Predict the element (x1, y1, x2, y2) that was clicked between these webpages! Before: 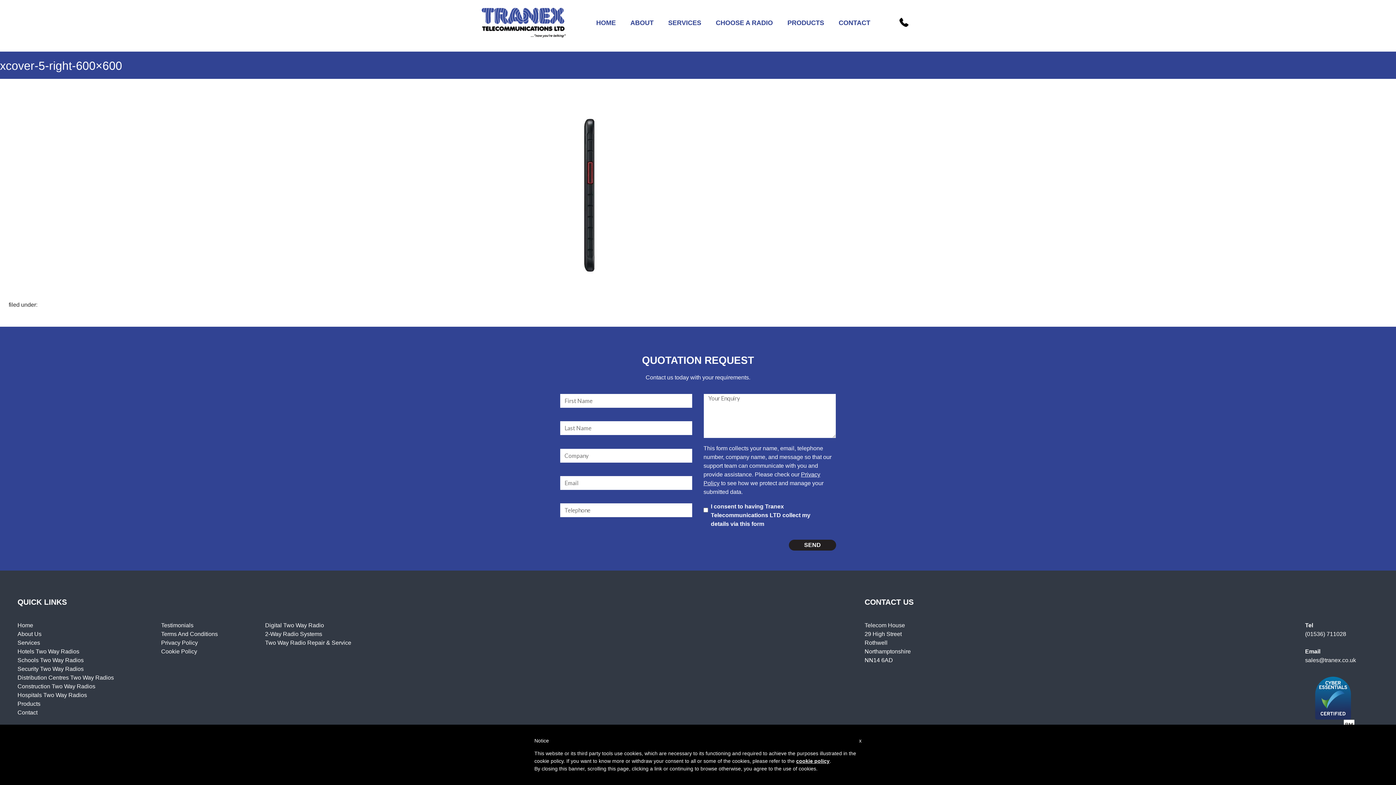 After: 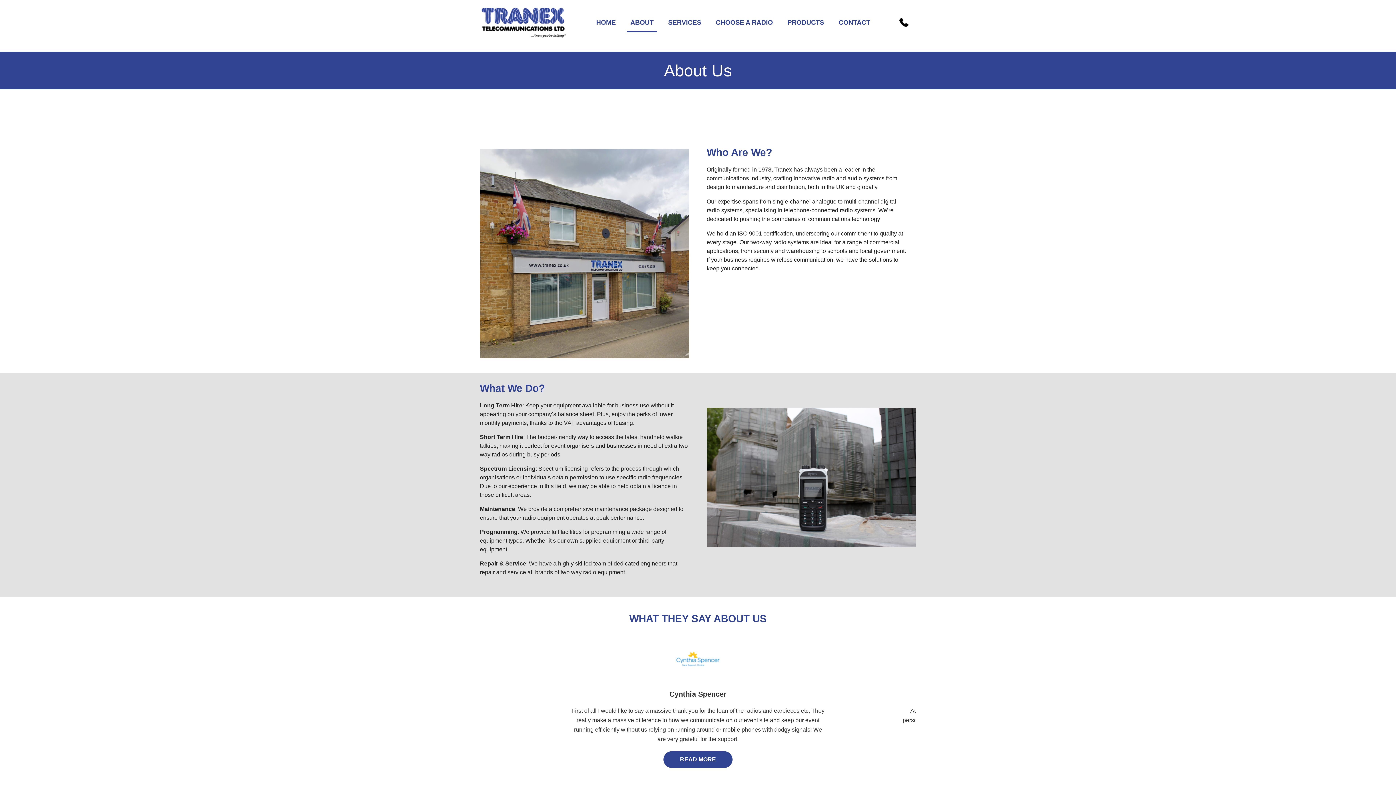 Action: label: ABOUT bbox: (626, 14, 657, 31)